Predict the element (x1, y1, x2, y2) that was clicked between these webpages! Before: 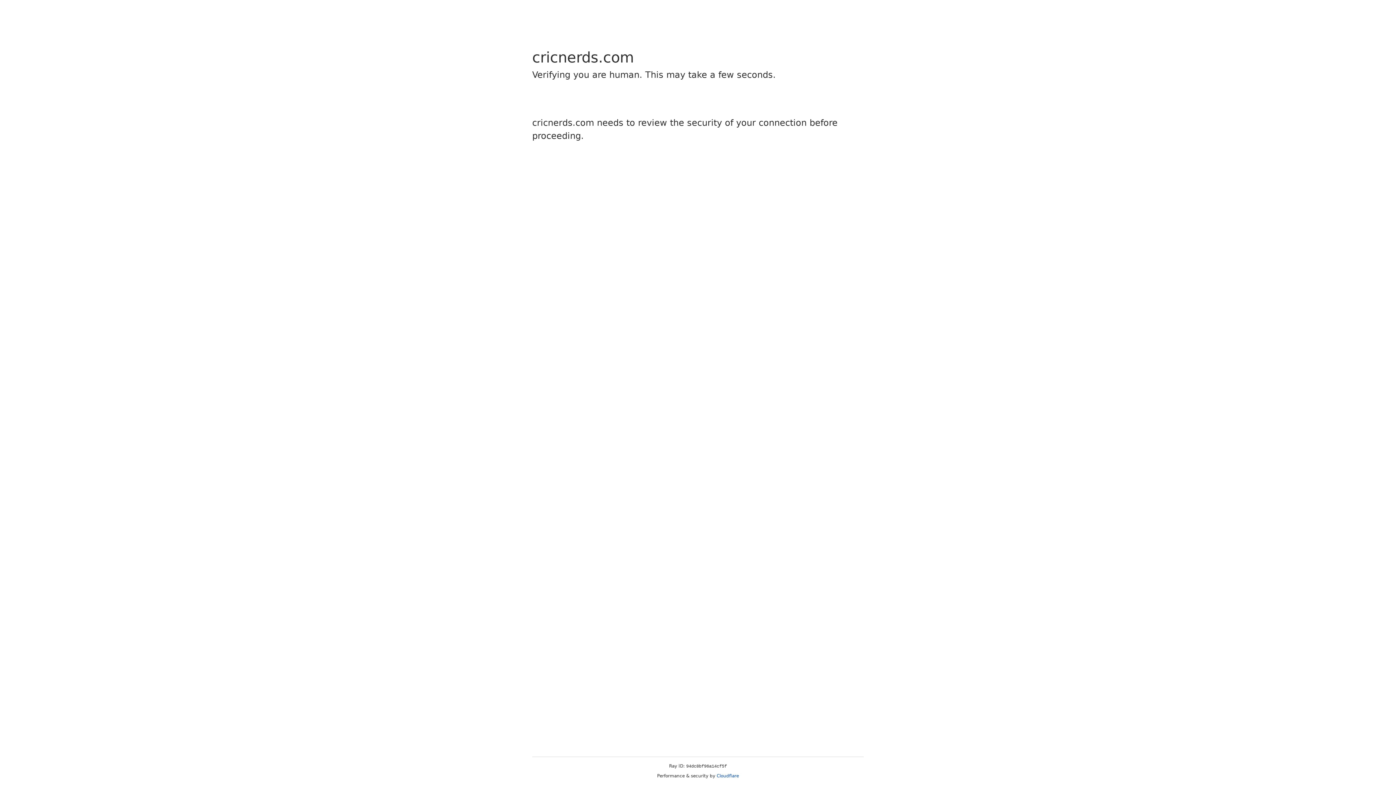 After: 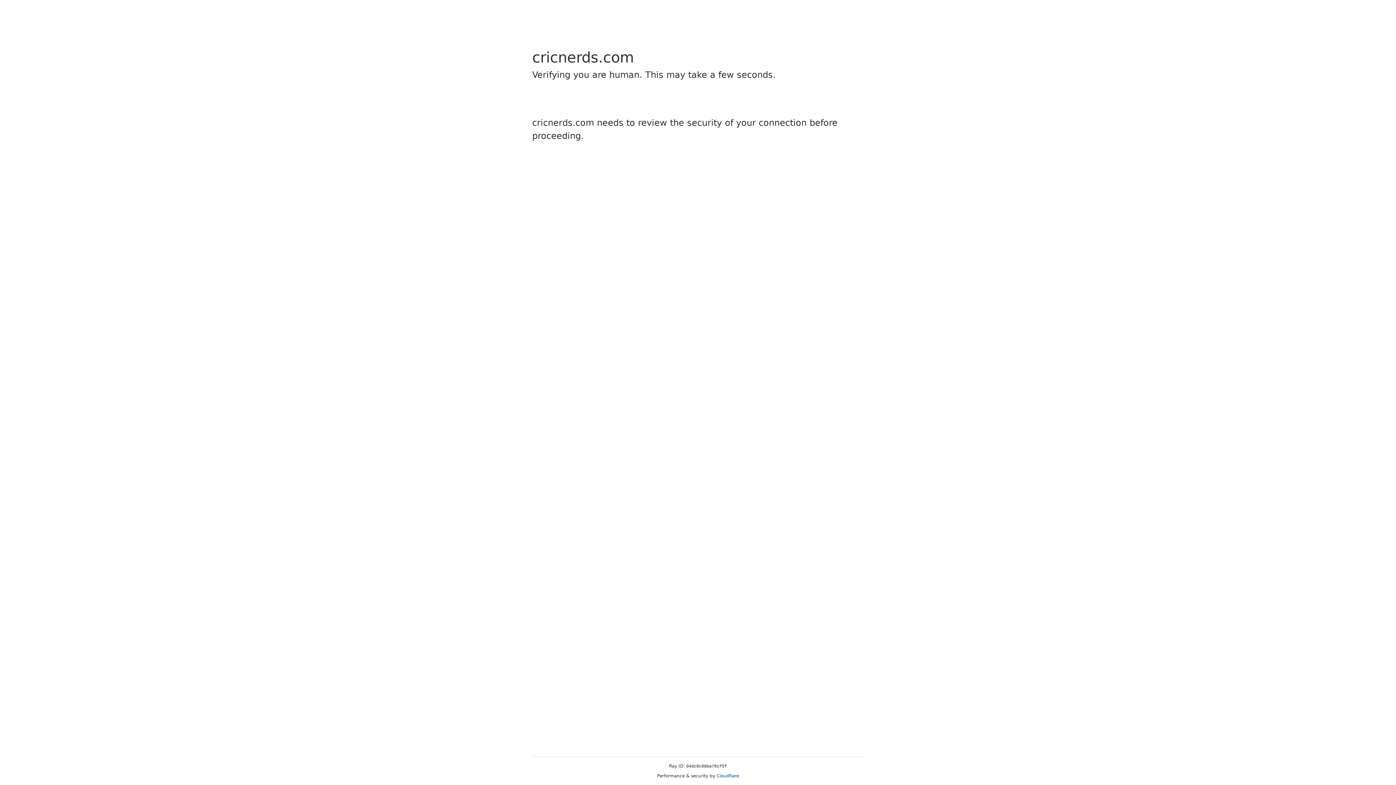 Action: bbox: (716, 773, 739, 778) label: Cloudflare